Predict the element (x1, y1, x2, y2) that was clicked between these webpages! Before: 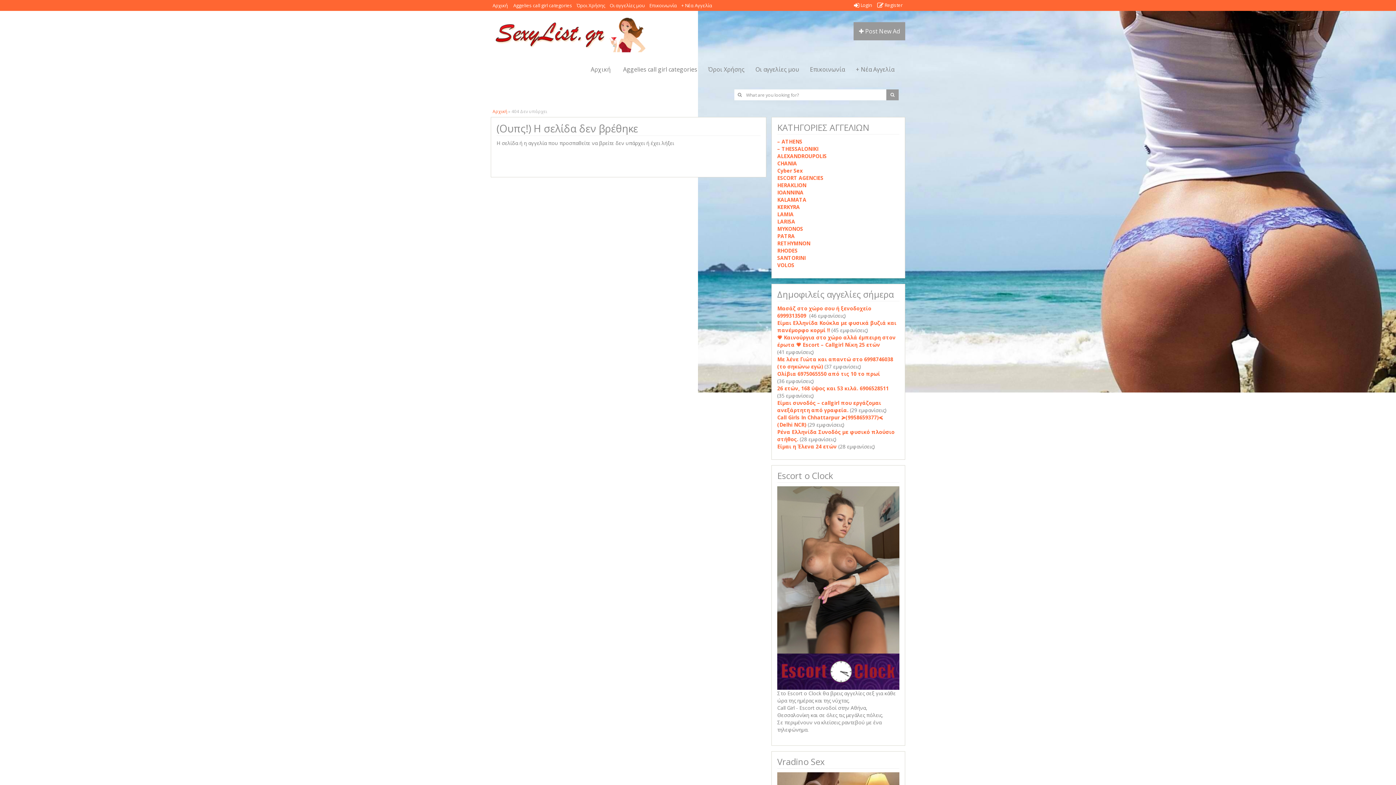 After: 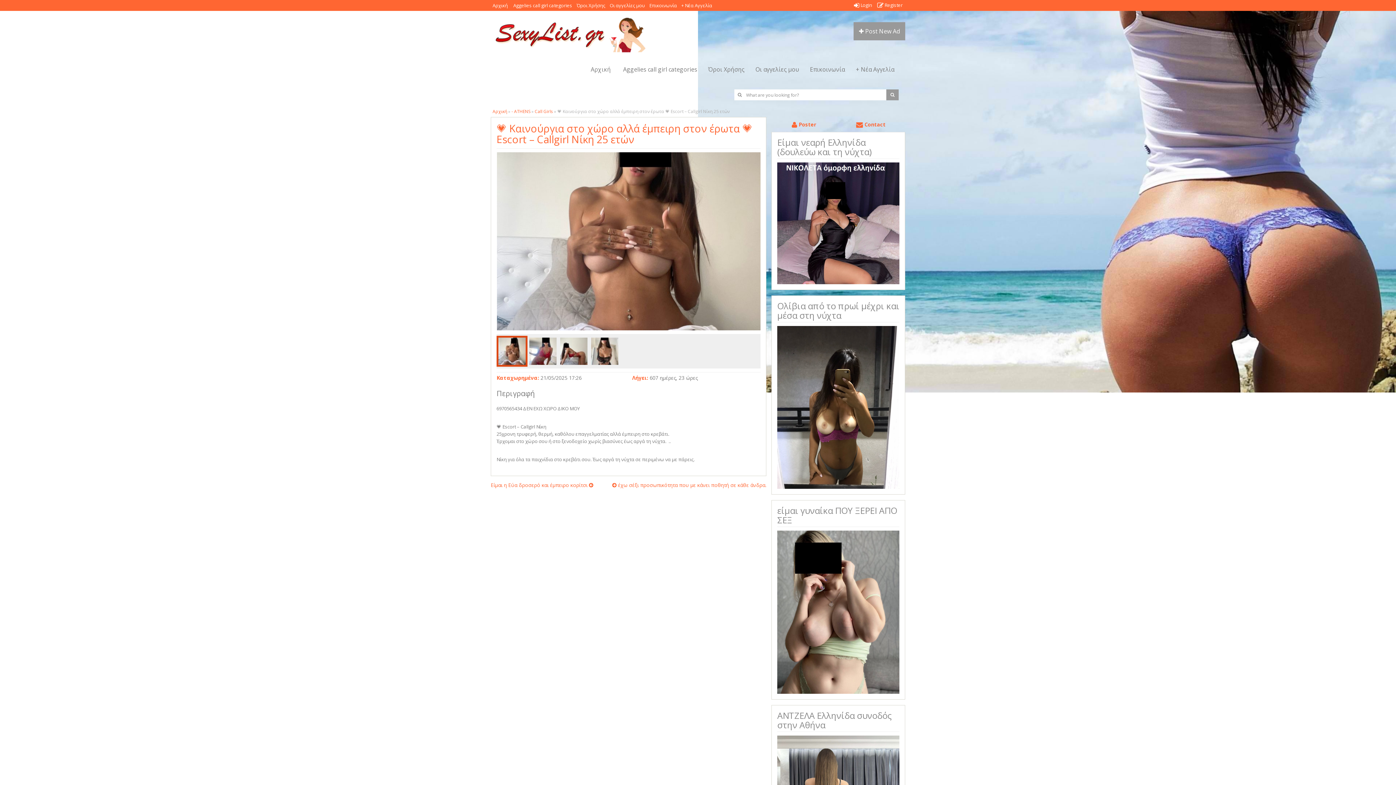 Action: bbox: (777, 334, 896, 348) label: 💗 Καινούργια στο χώρο αλλά έμπειρη στον έρωτα 💗 Εscort – Callgirl Νίκη 25 ετών